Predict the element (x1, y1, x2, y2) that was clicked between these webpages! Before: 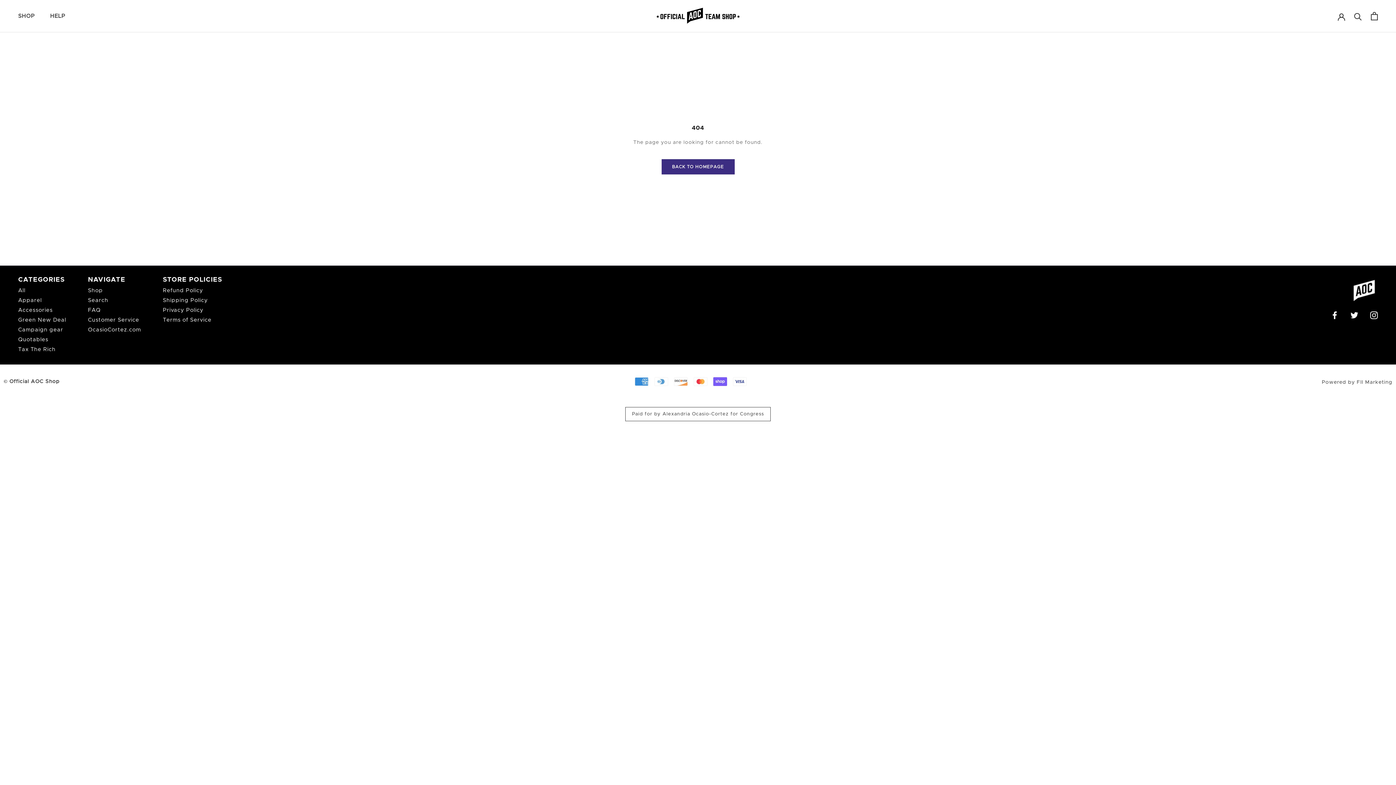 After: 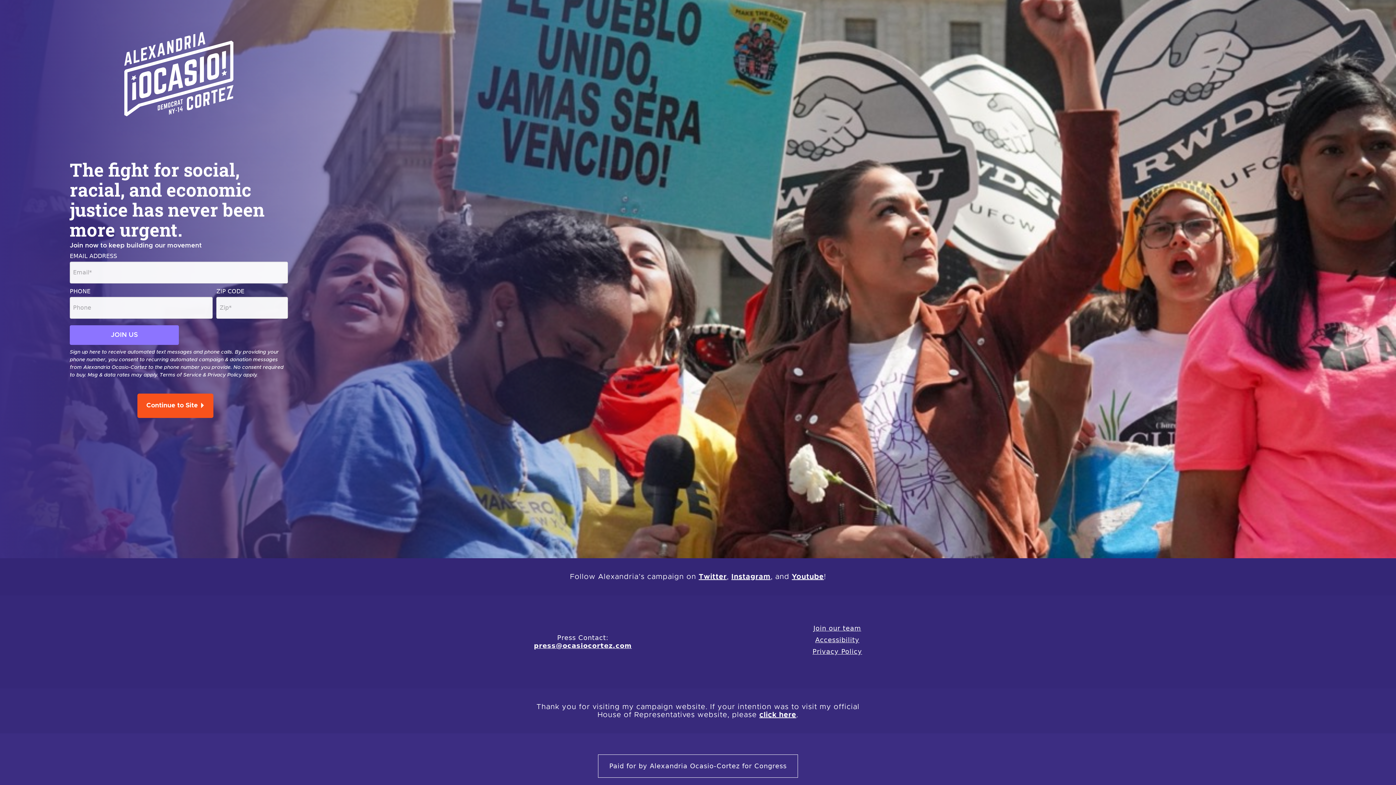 Action: bbox: (88, 326, 141, 334) label: OcasioCortez.com